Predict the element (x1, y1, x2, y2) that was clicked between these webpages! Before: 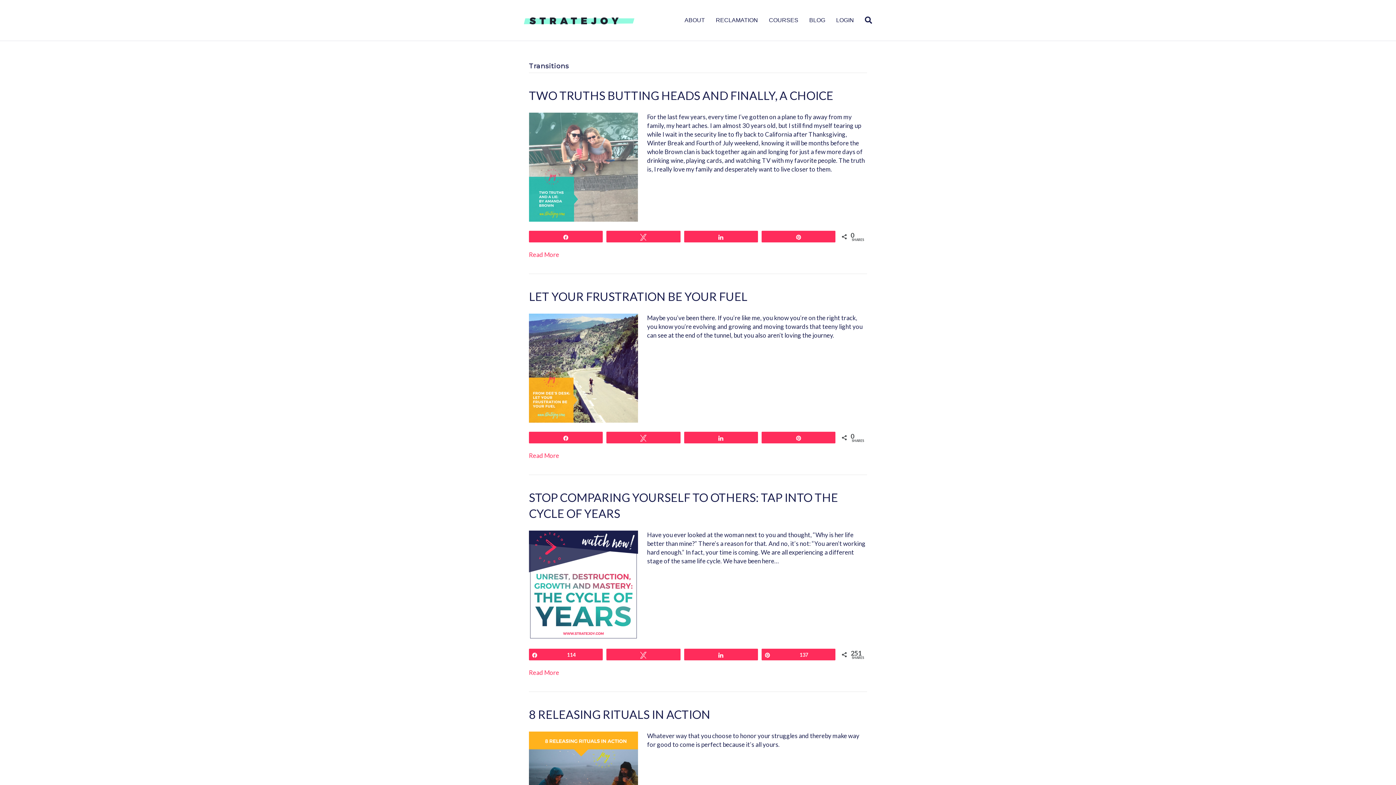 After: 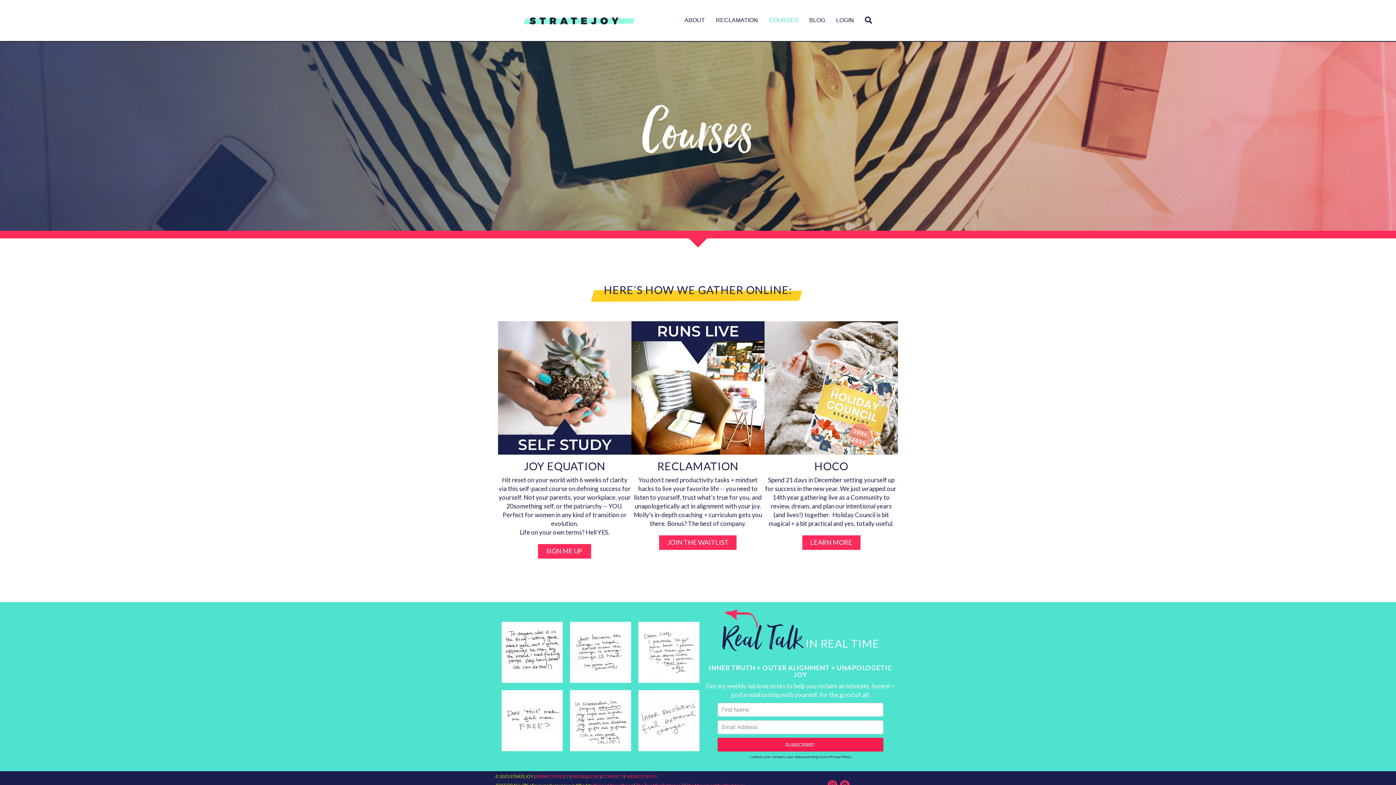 Action: bbox: (763, 10, 804, 29) label: COURSES